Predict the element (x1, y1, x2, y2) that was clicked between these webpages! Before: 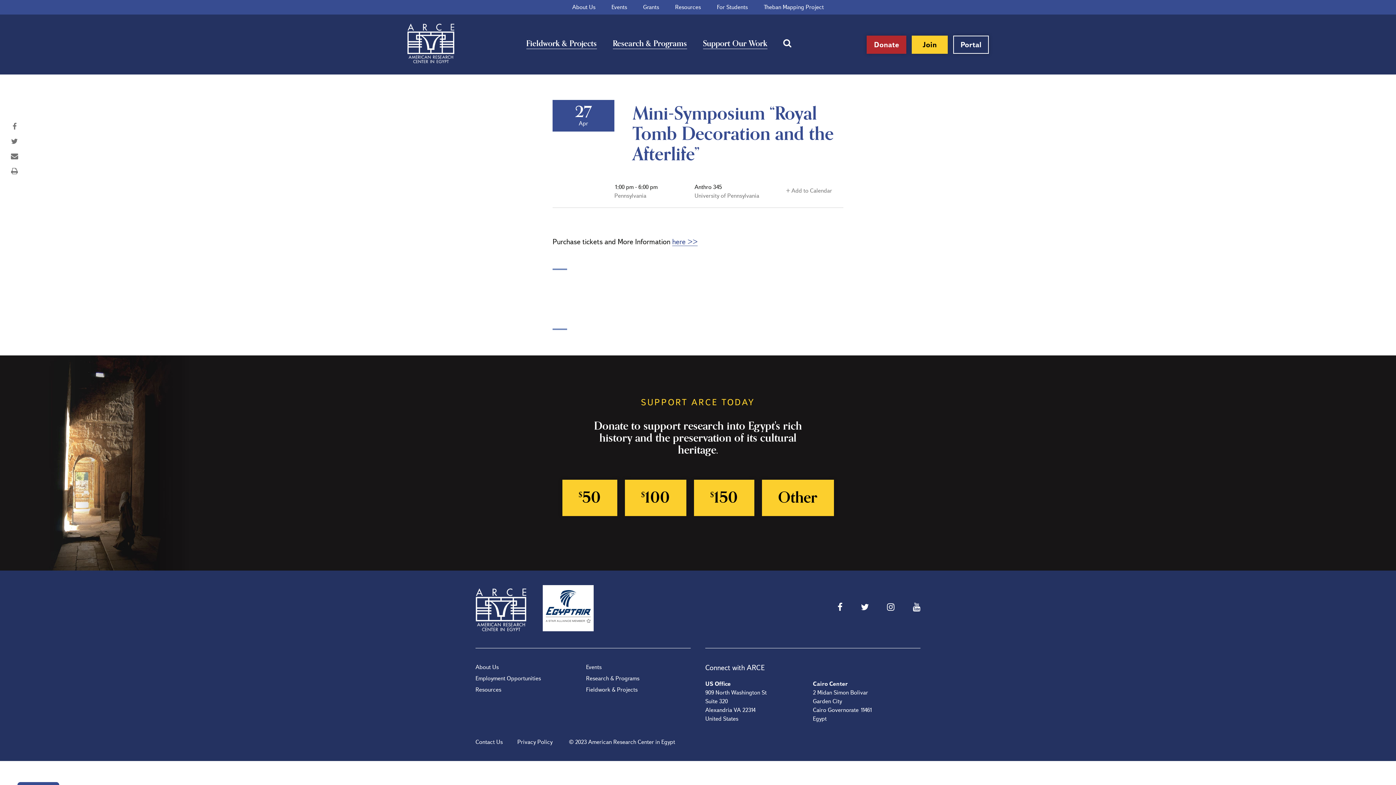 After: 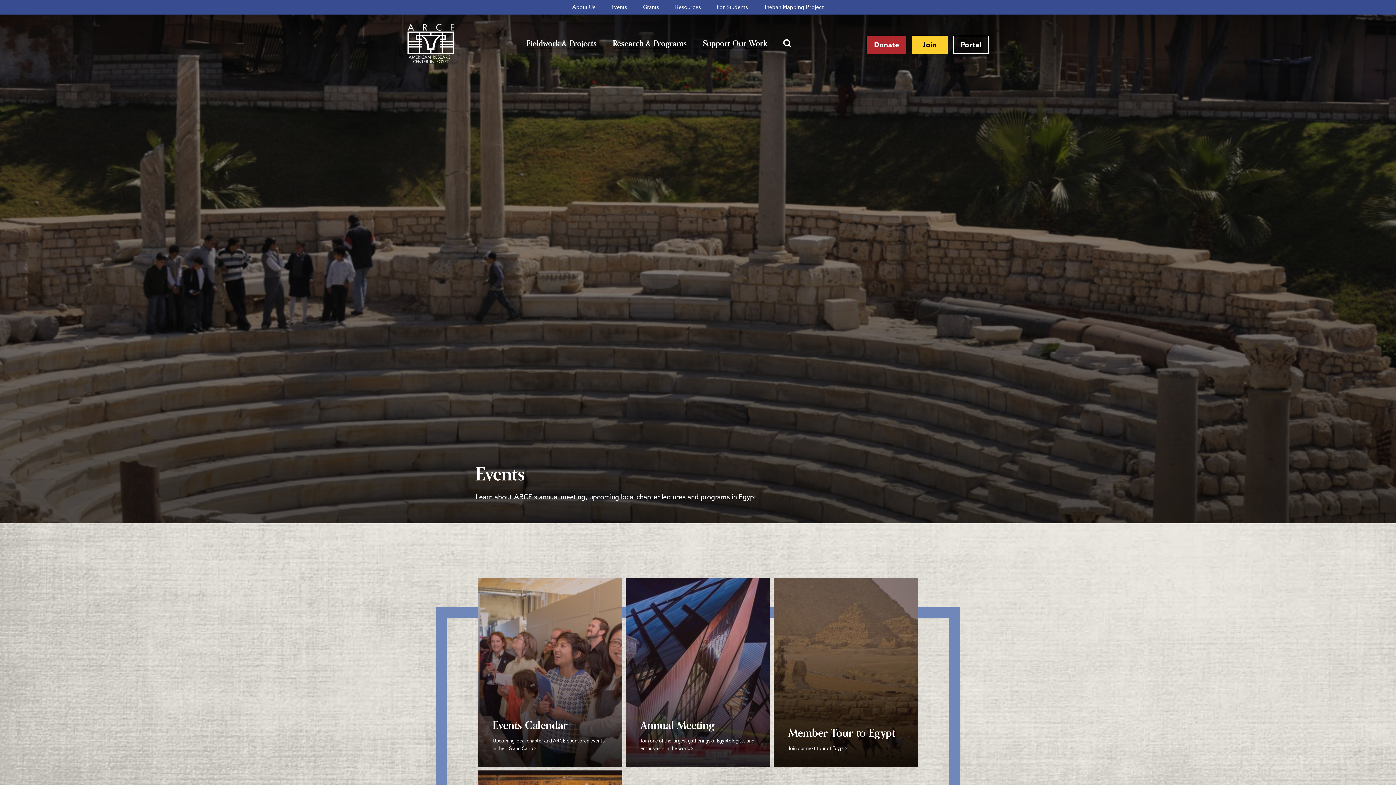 Action: label: Events bbox: (611, 0, 627, 14)